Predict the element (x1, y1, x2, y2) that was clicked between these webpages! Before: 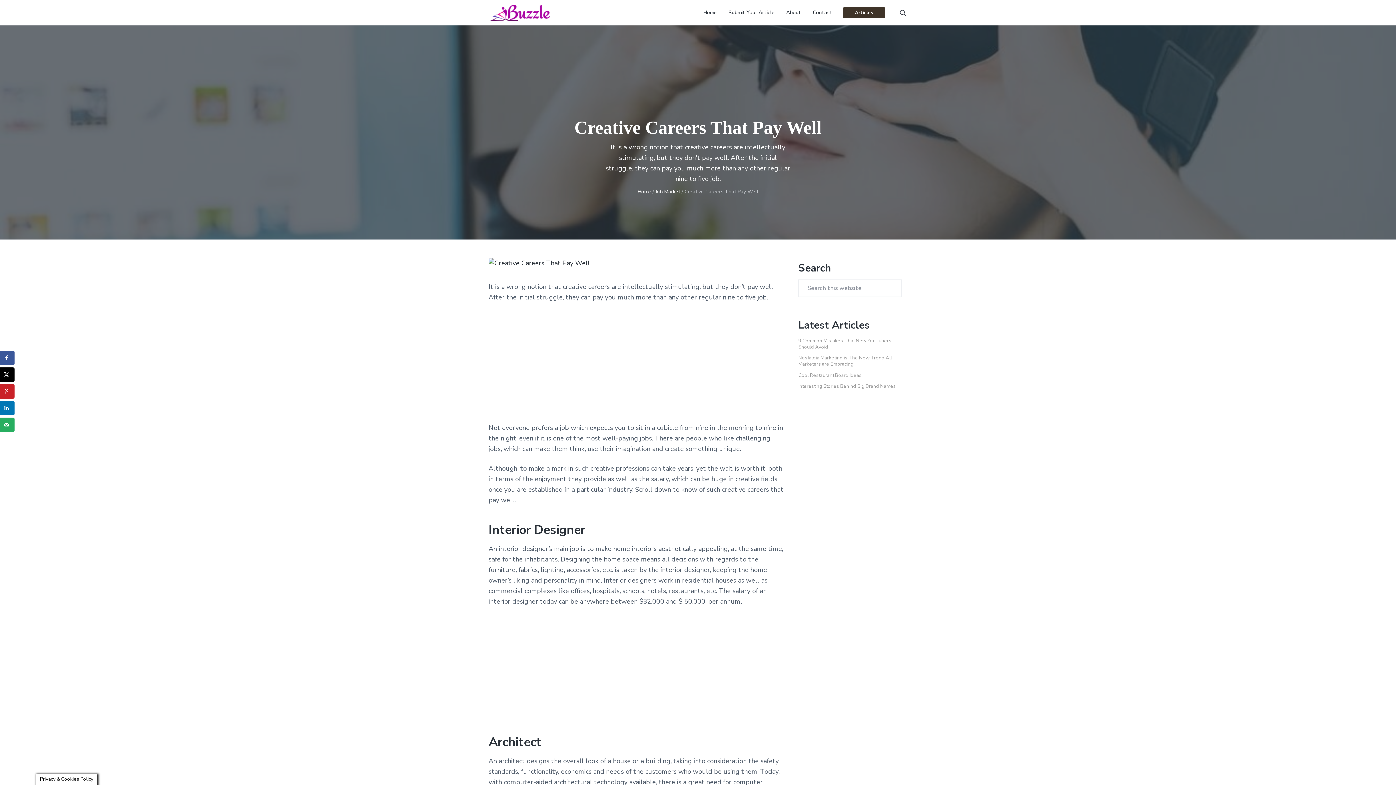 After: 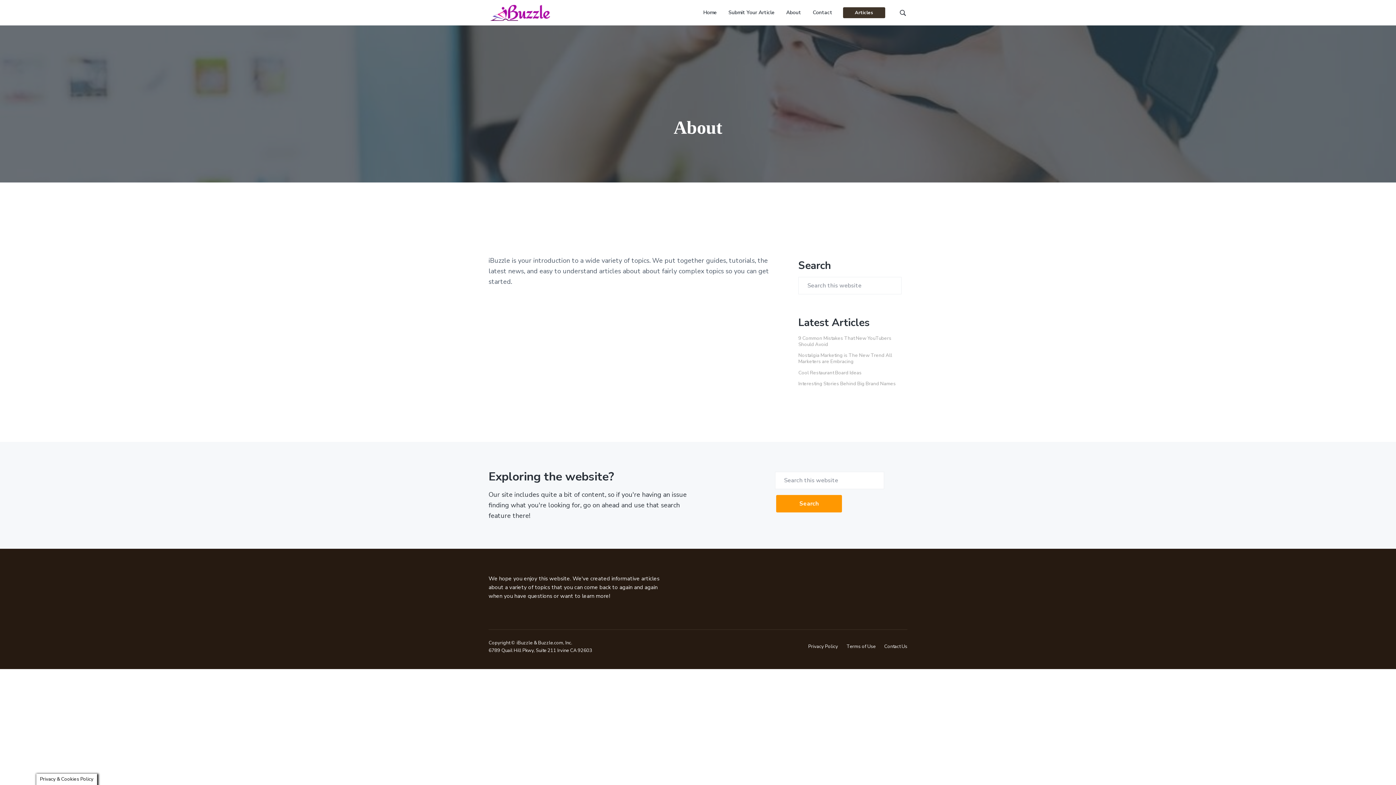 Action: bbox: (786, 8, 801, 16) label: About